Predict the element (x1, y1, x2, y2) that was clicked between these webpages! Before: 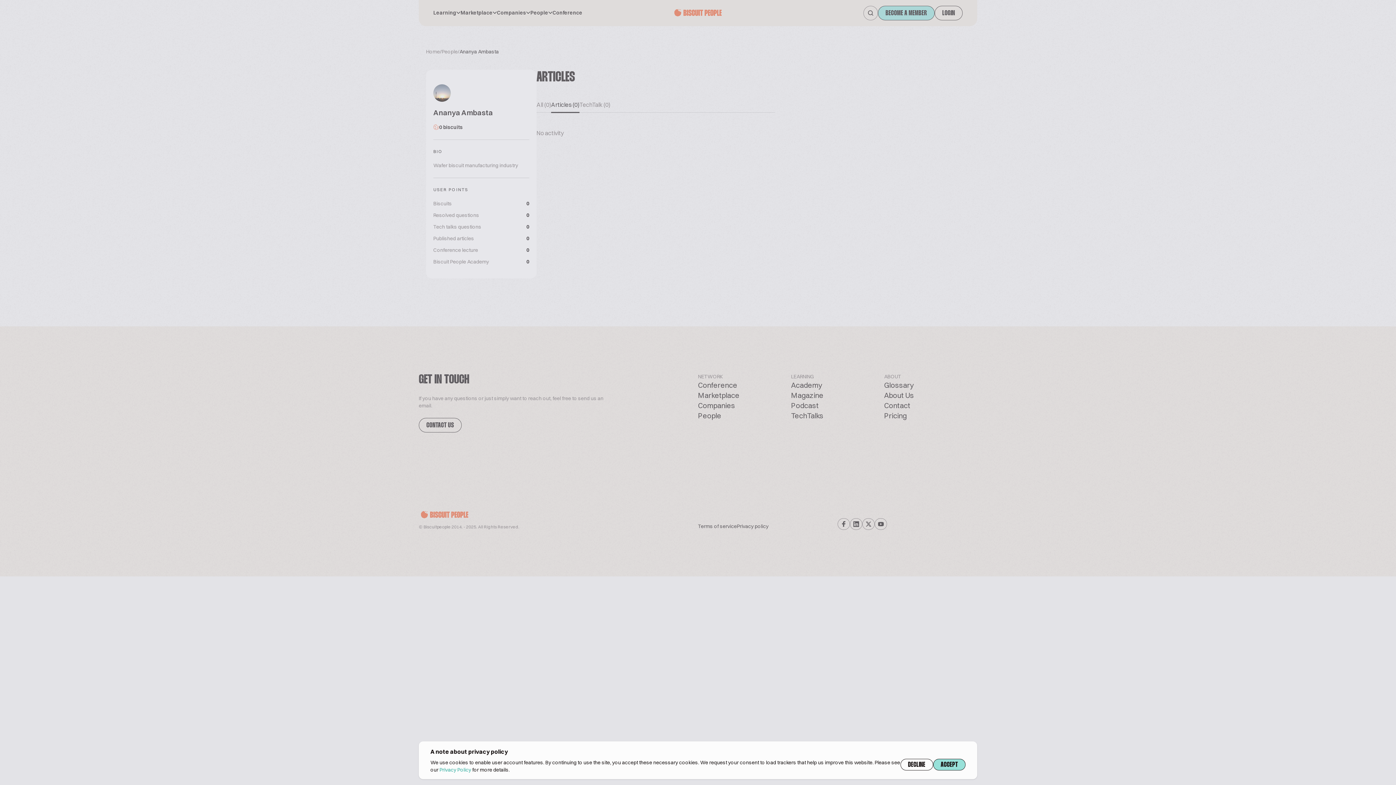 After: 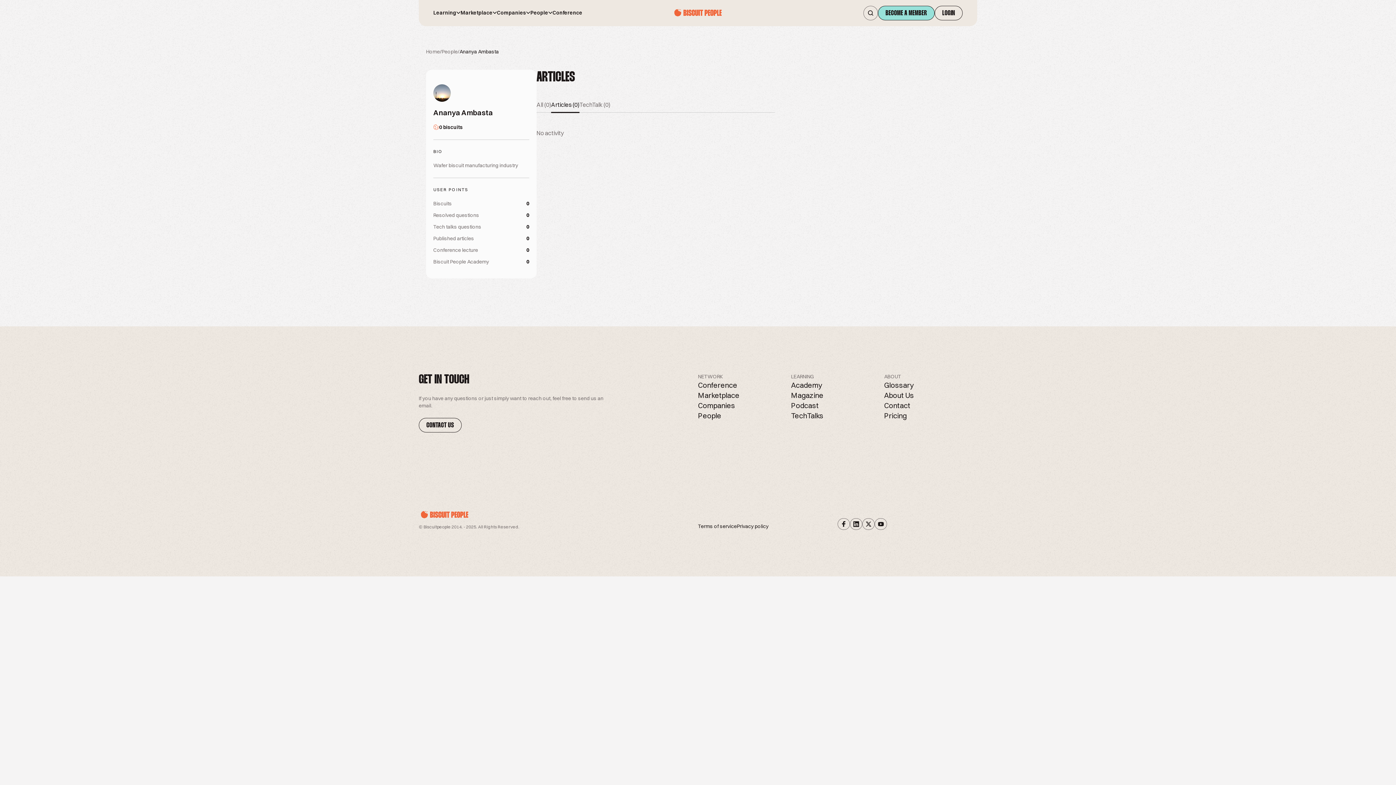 Action: bbox: (933, 759, 965, 770) label: ACCEPT